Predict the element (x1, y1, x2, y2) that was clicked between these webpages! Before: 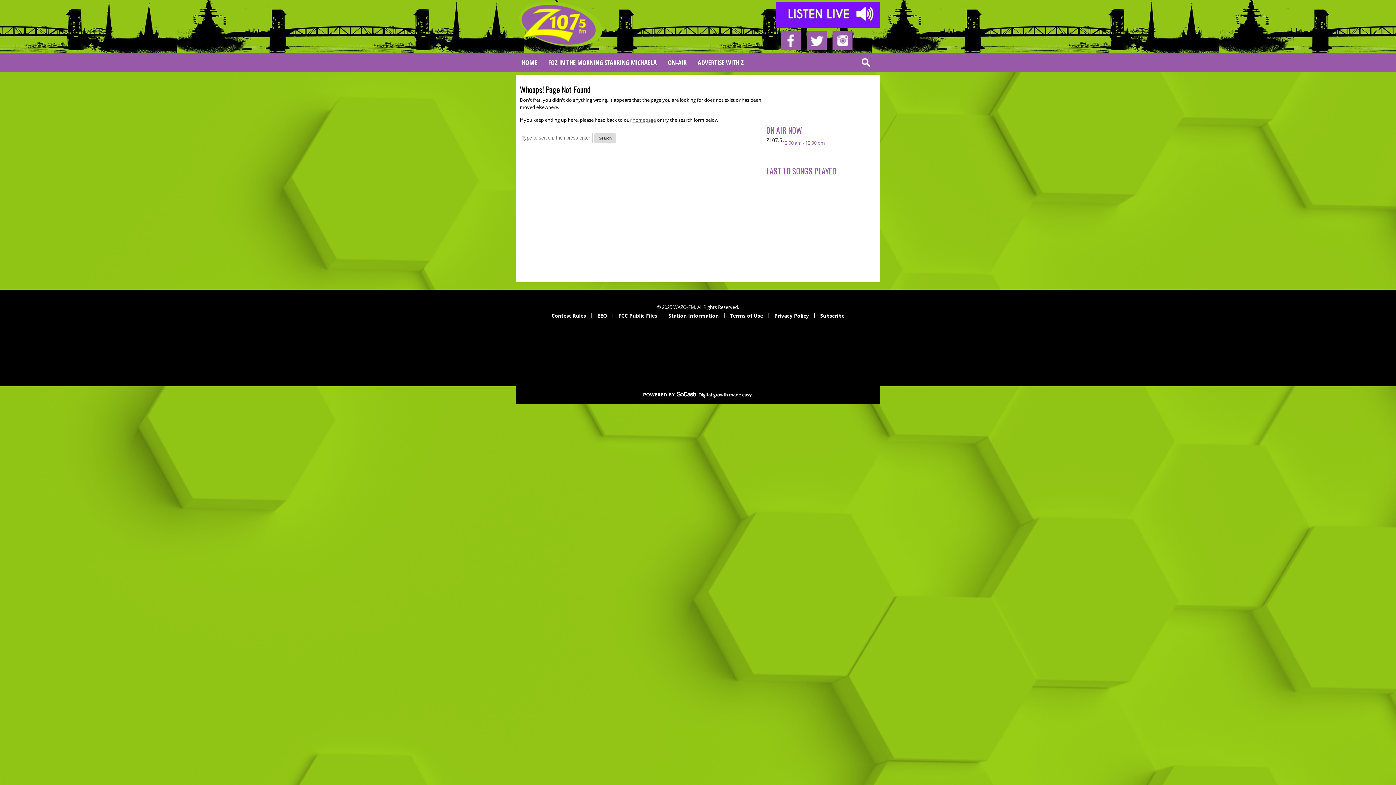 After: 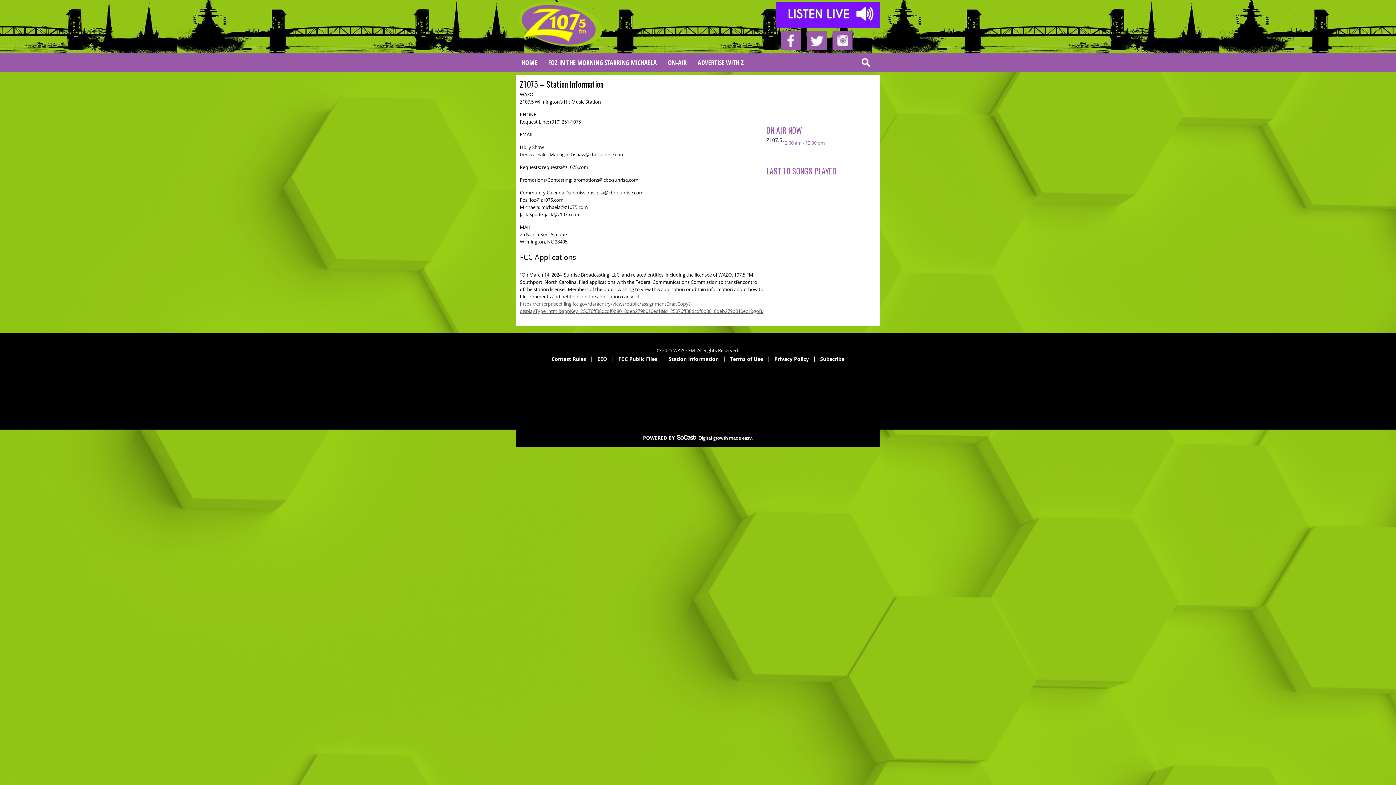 Action: label: Station Information bbox: (663, 313, 724, 318)